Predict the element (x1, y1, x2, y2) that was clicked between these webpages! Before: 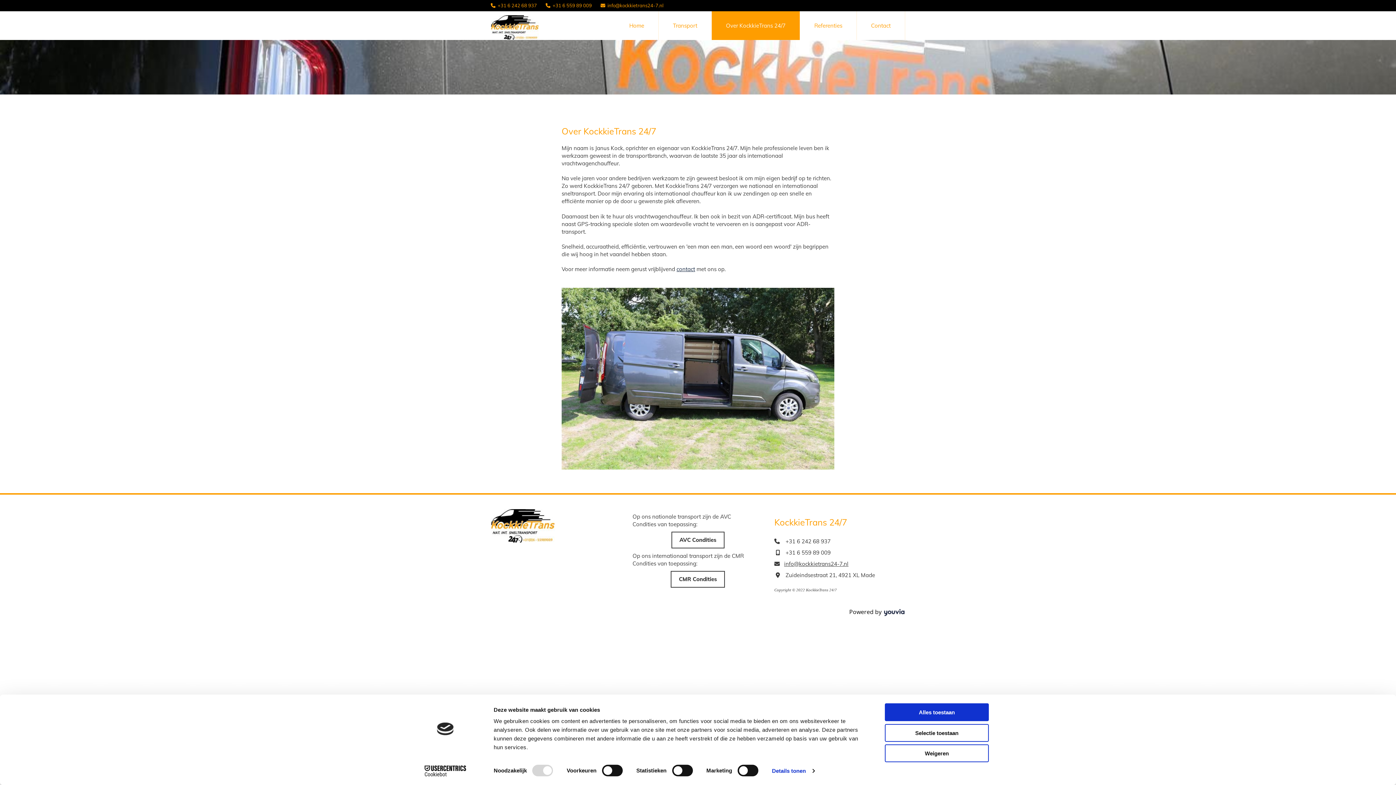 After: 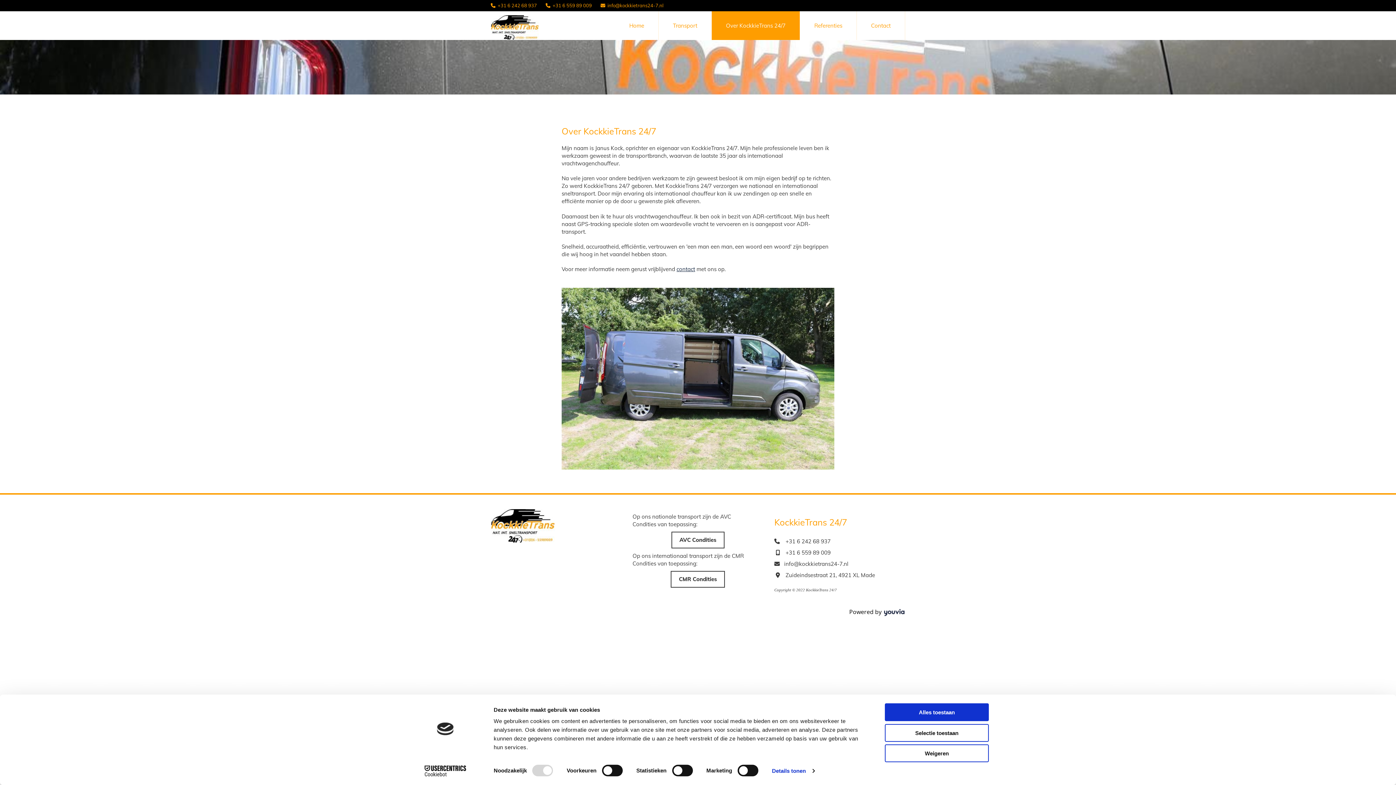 Action: label: info@kockkietrans24-7.nl bbox: (782, 560, 846, 567)